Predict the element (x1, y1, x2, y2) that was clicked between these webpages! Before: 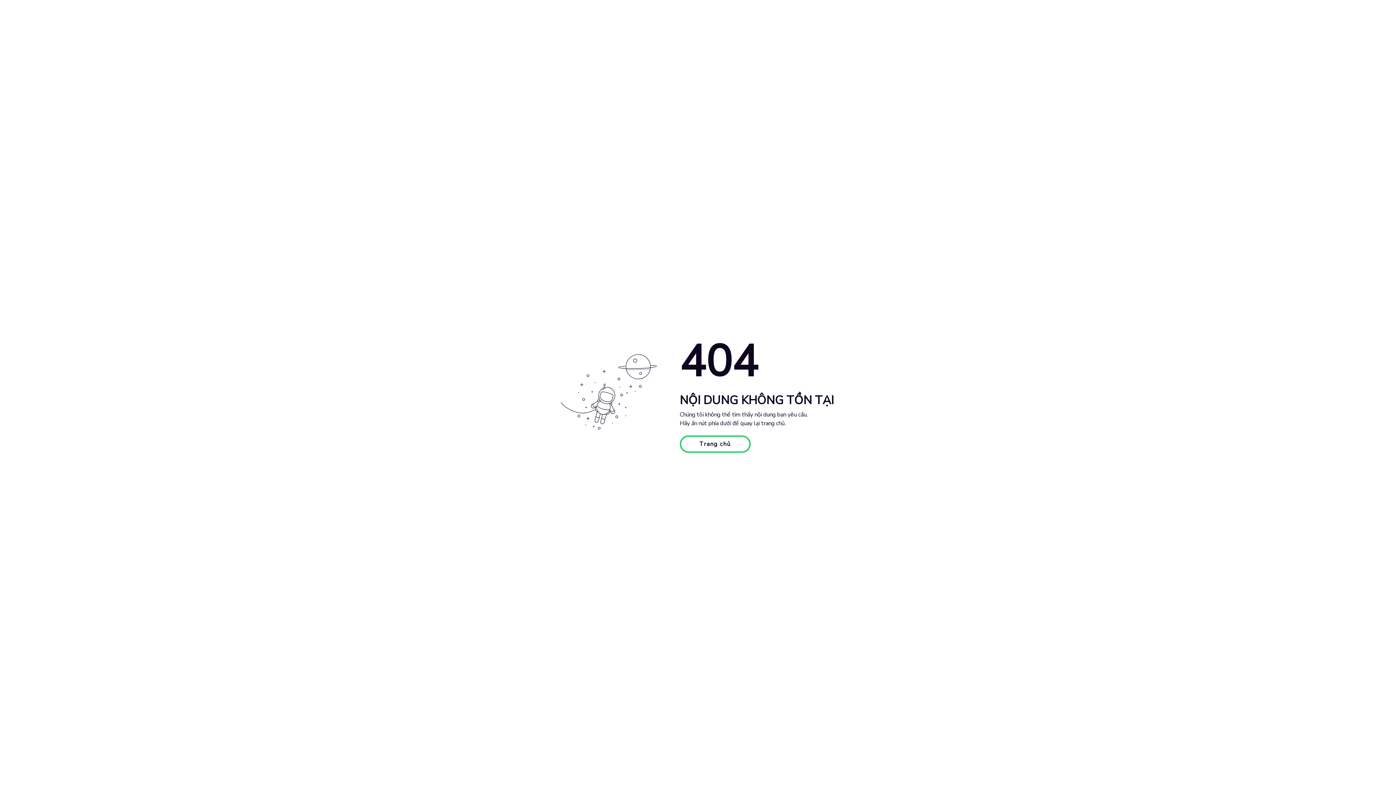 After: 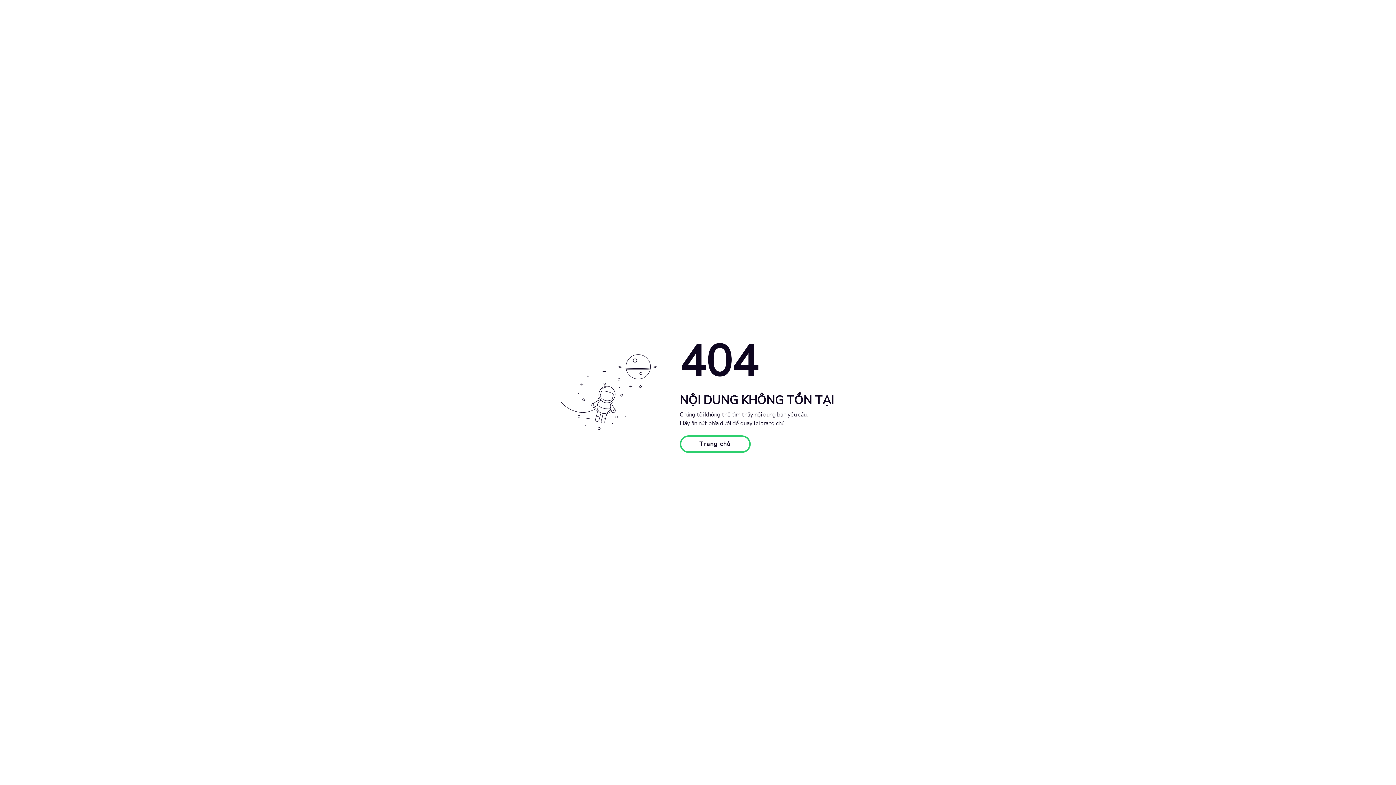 Action: bbox: (679, 435, 750, 453) label: Trang chủ